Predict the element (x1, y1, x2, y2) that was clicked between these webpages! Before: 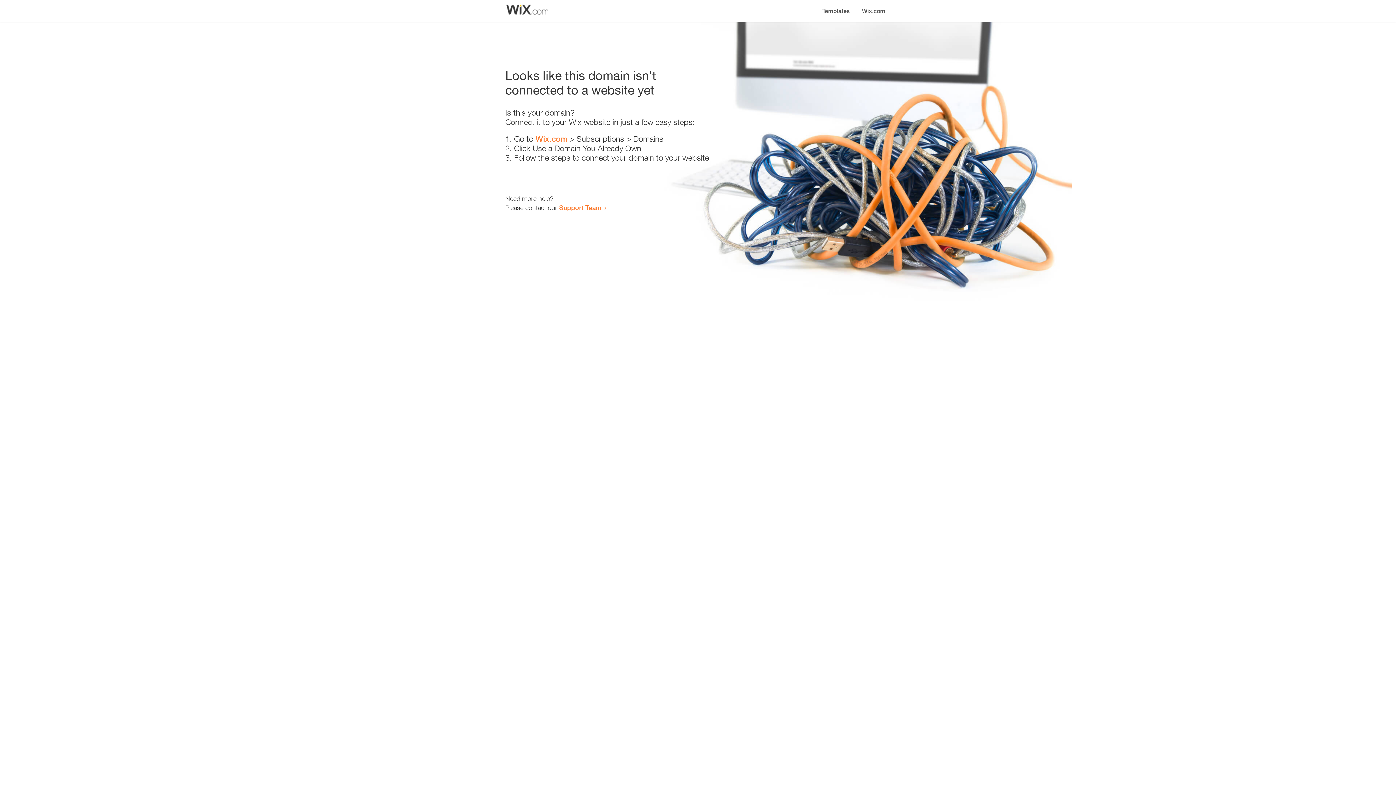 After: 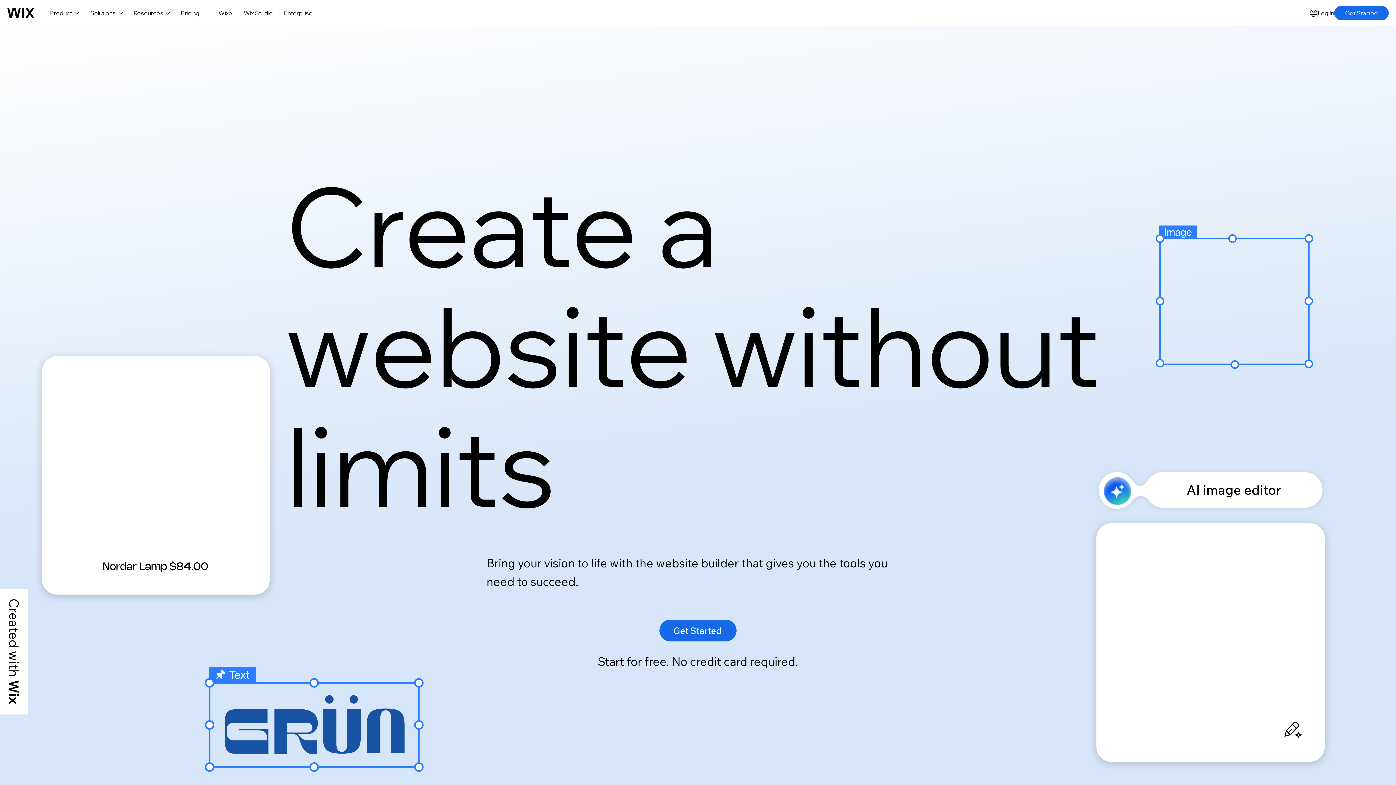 Action: label: Wix.com bbox: (856, 0, 890, 14)